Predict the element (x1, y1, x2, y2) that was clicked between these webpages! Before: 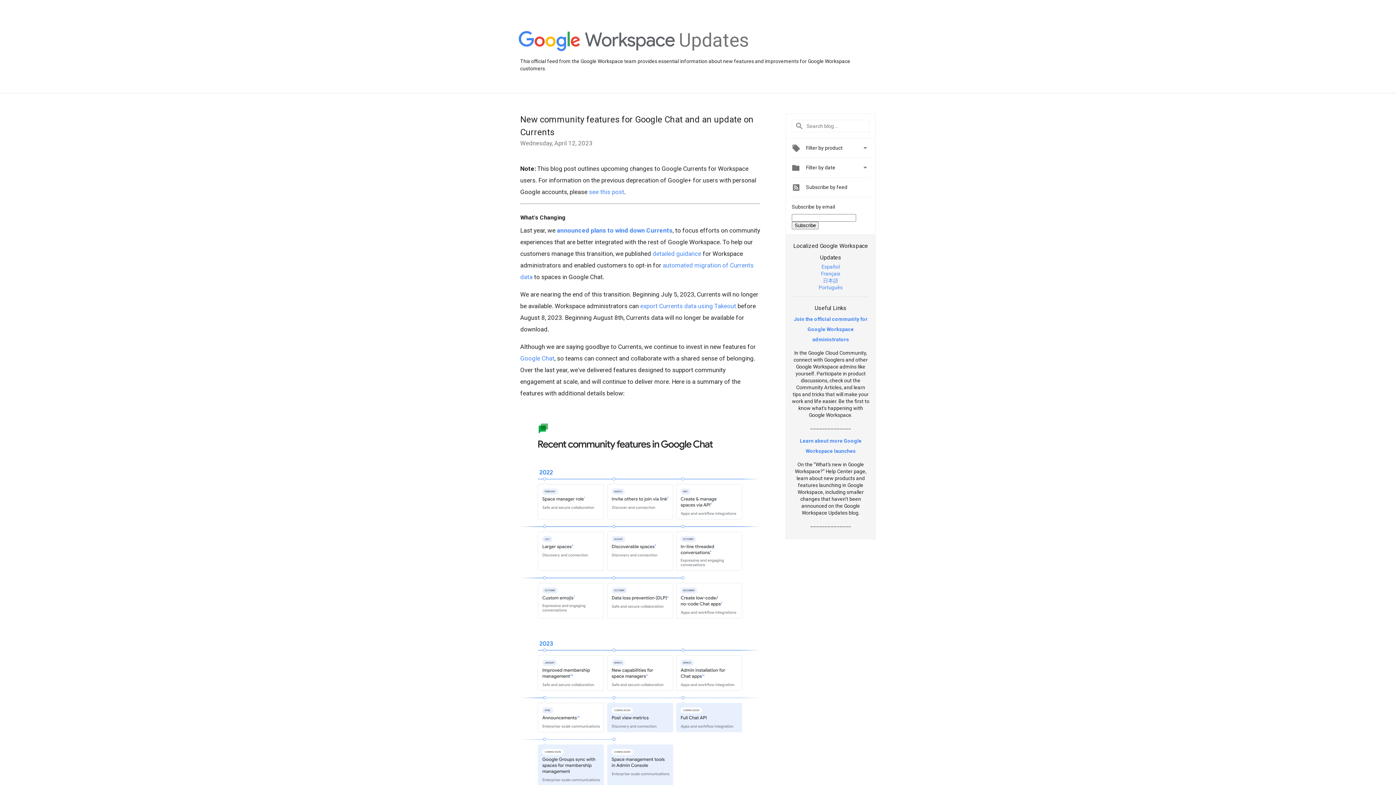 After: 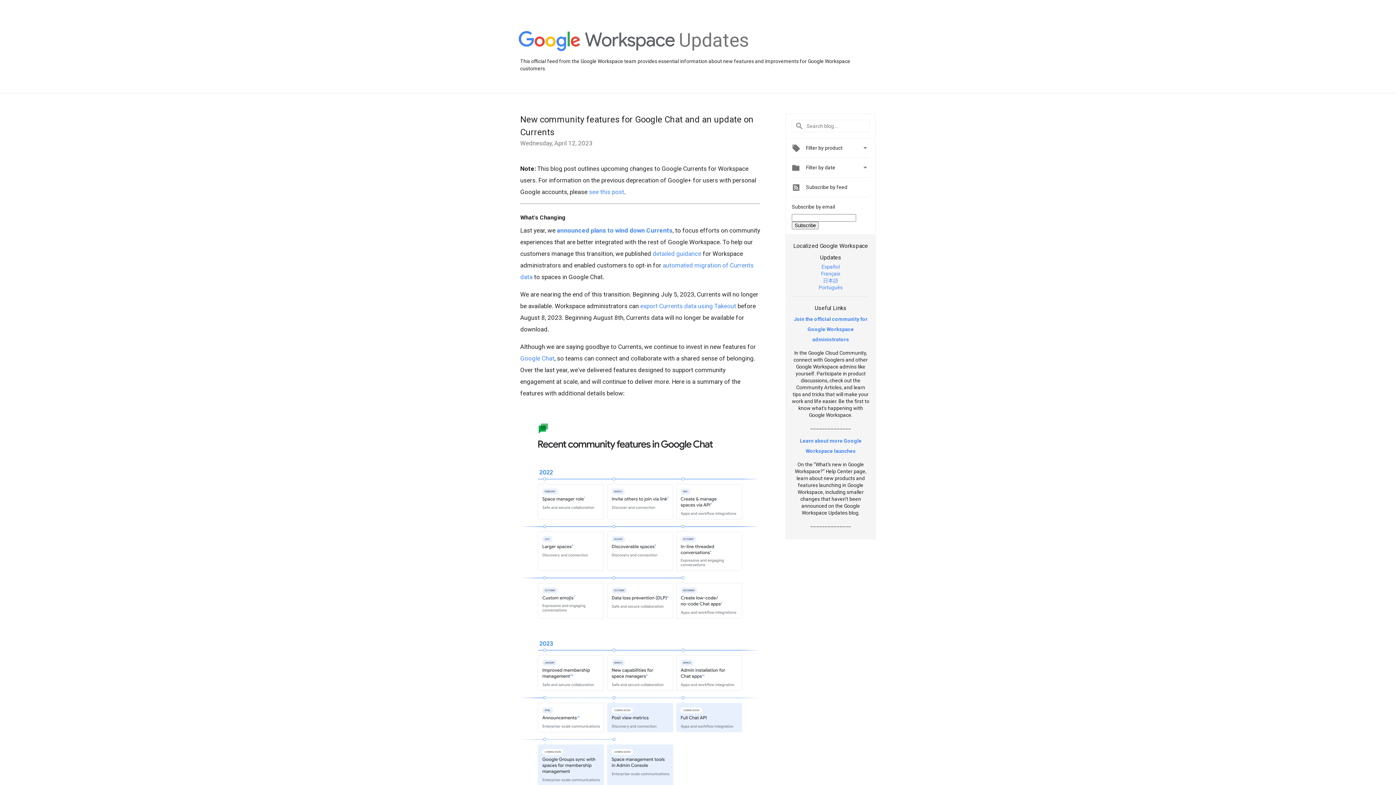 Action: bbox: (794, 316, 867, 342) label: Join the official community for Google Workspace administrators